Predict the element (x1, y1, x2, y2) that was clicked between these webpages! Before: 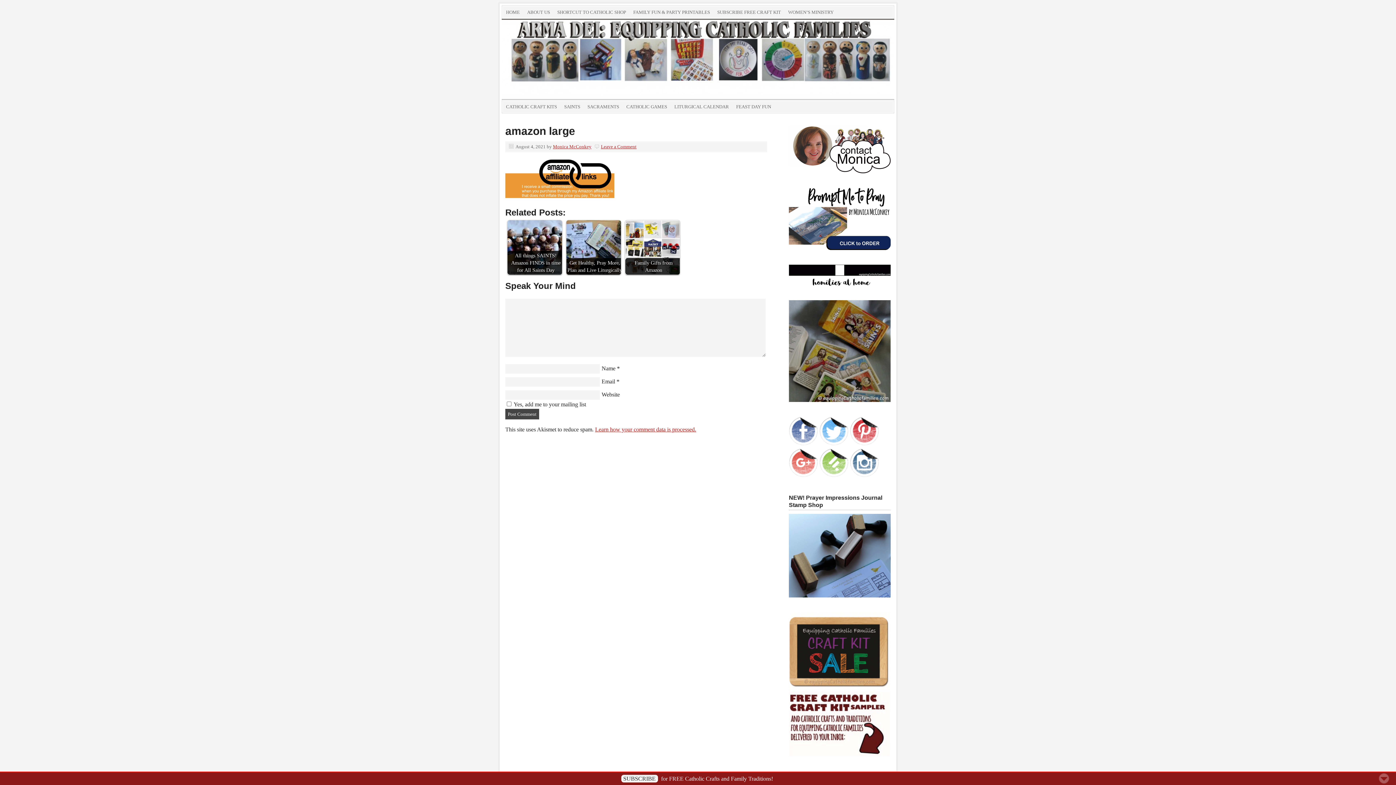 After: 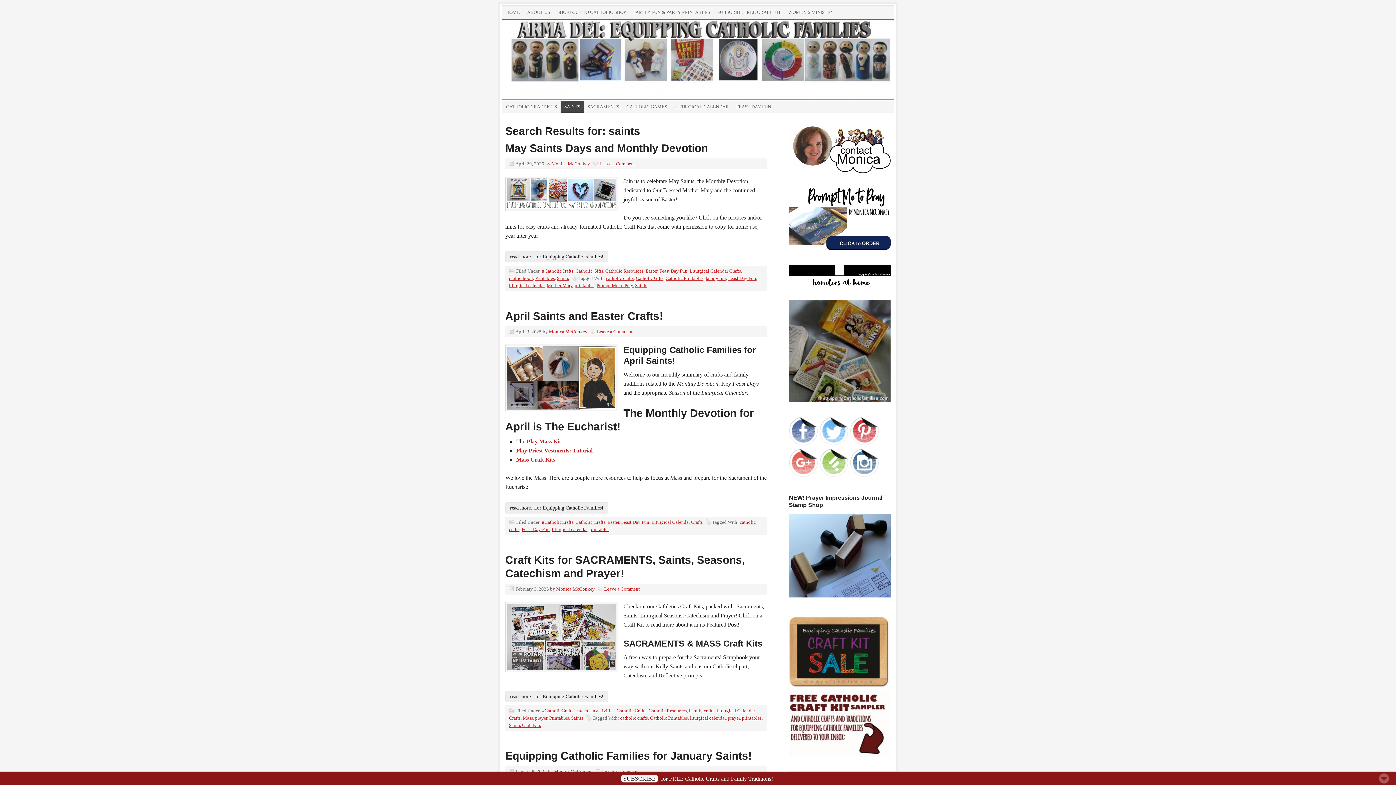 Action: label: SAINTS bbox: (560, 100, 584, 112)